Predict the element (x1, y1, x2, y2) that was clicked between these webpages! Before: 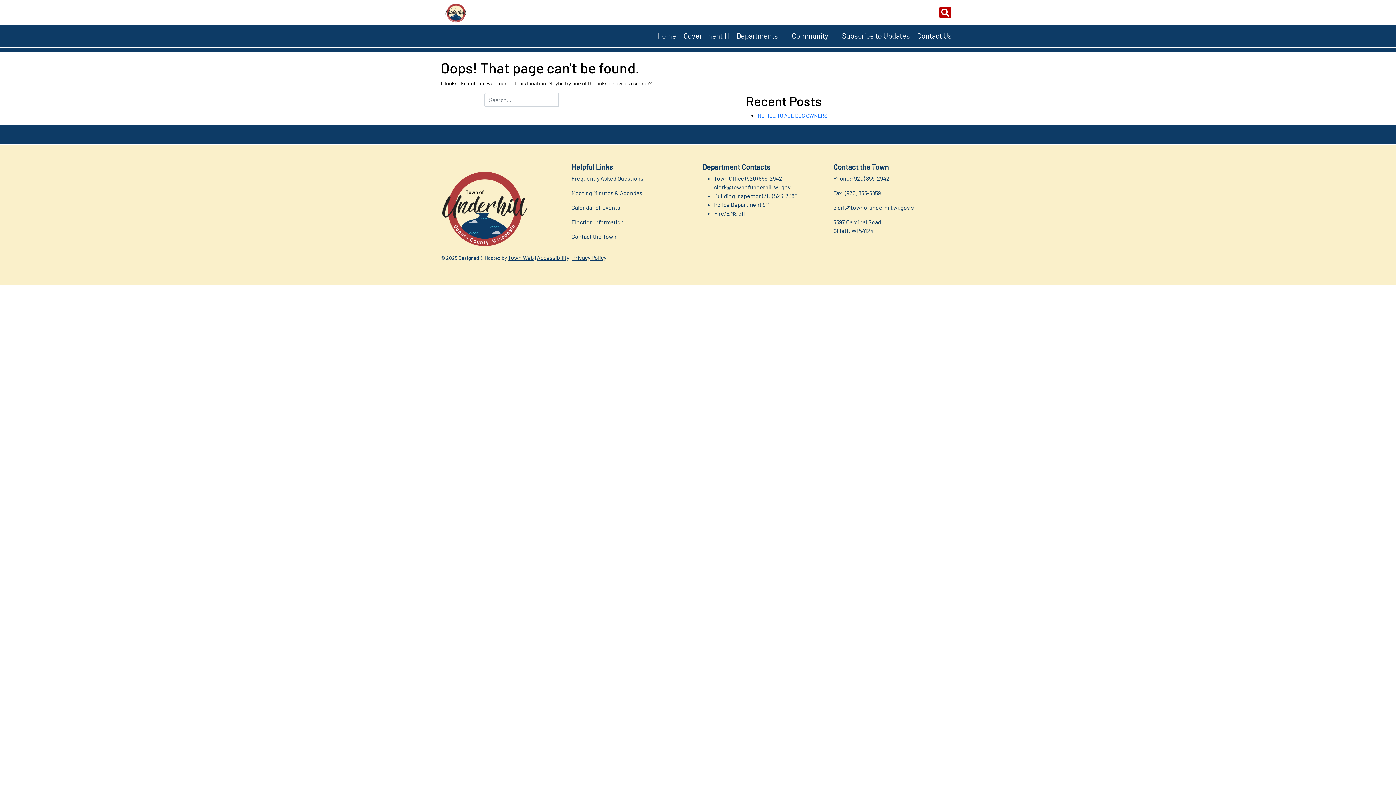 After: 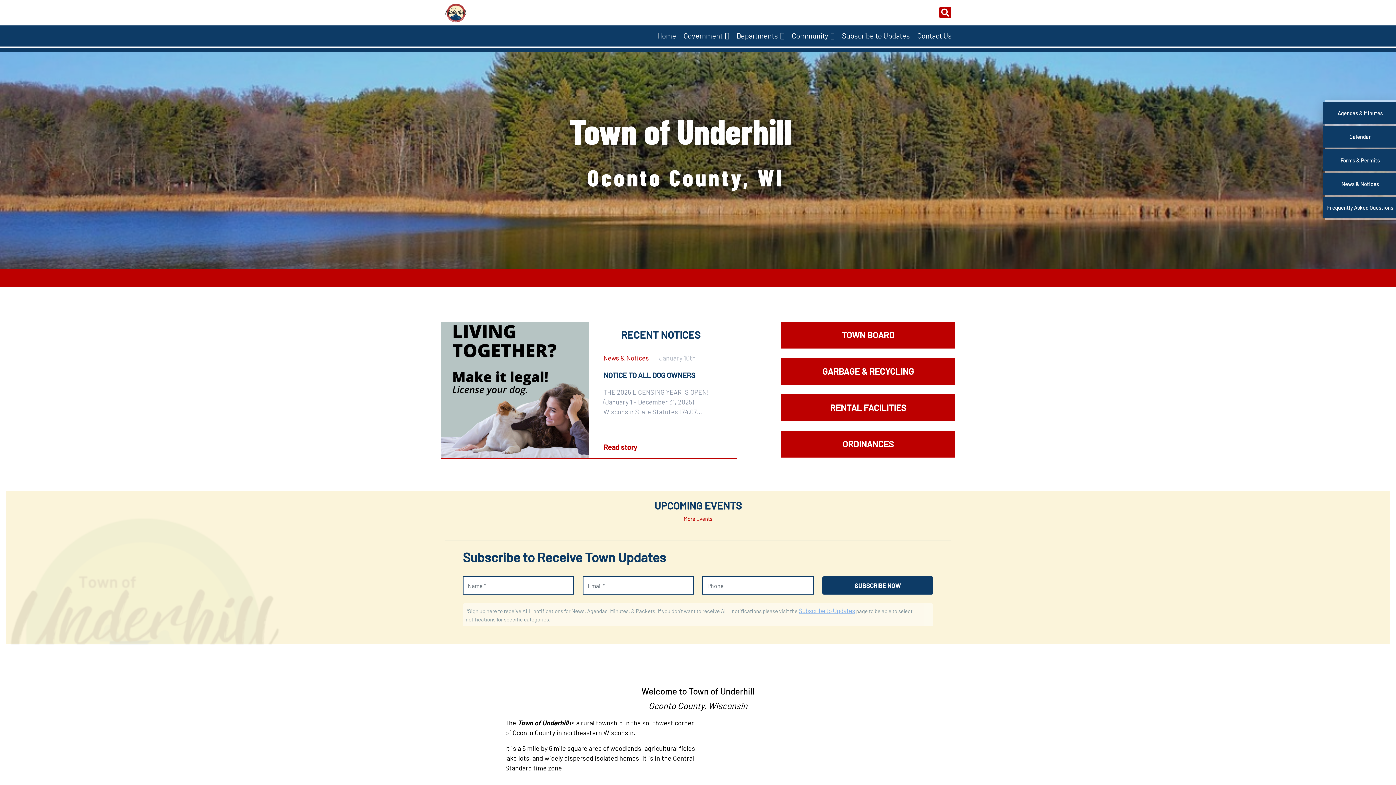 Action: bbox: (440, 162, 557, 253)